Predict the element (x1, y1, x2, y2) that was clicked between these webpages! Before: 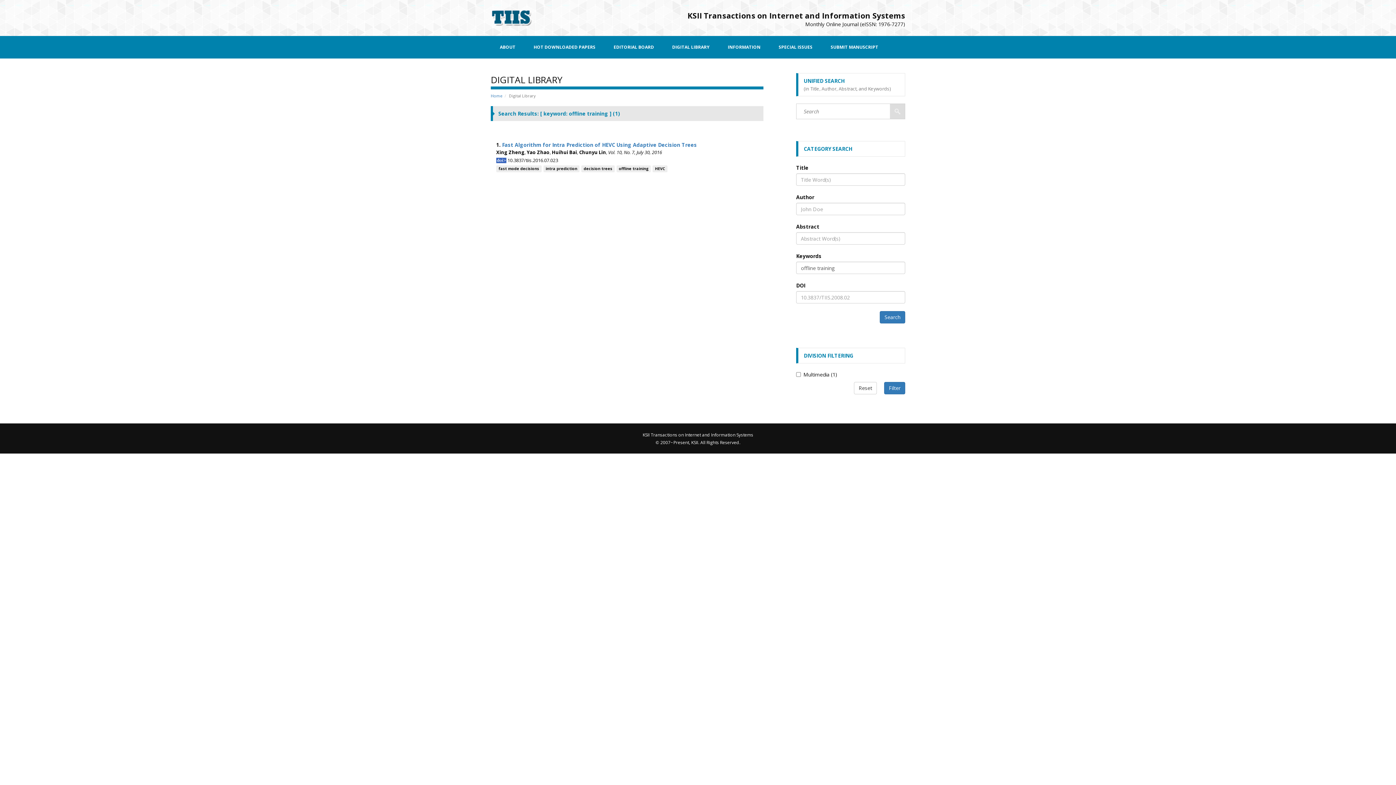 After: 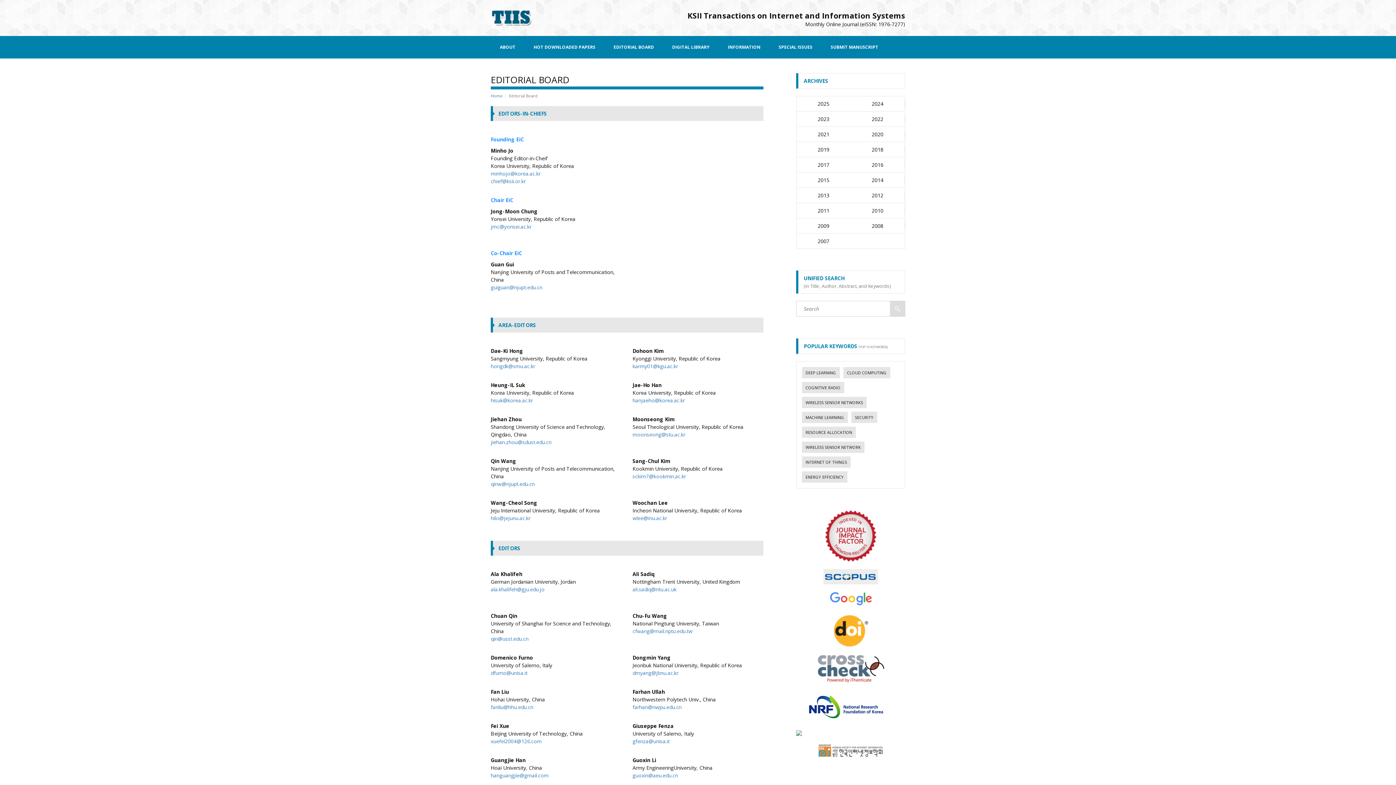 Action: bbox: (604, 36, 663, 58) label: EDITORIAL BOARD